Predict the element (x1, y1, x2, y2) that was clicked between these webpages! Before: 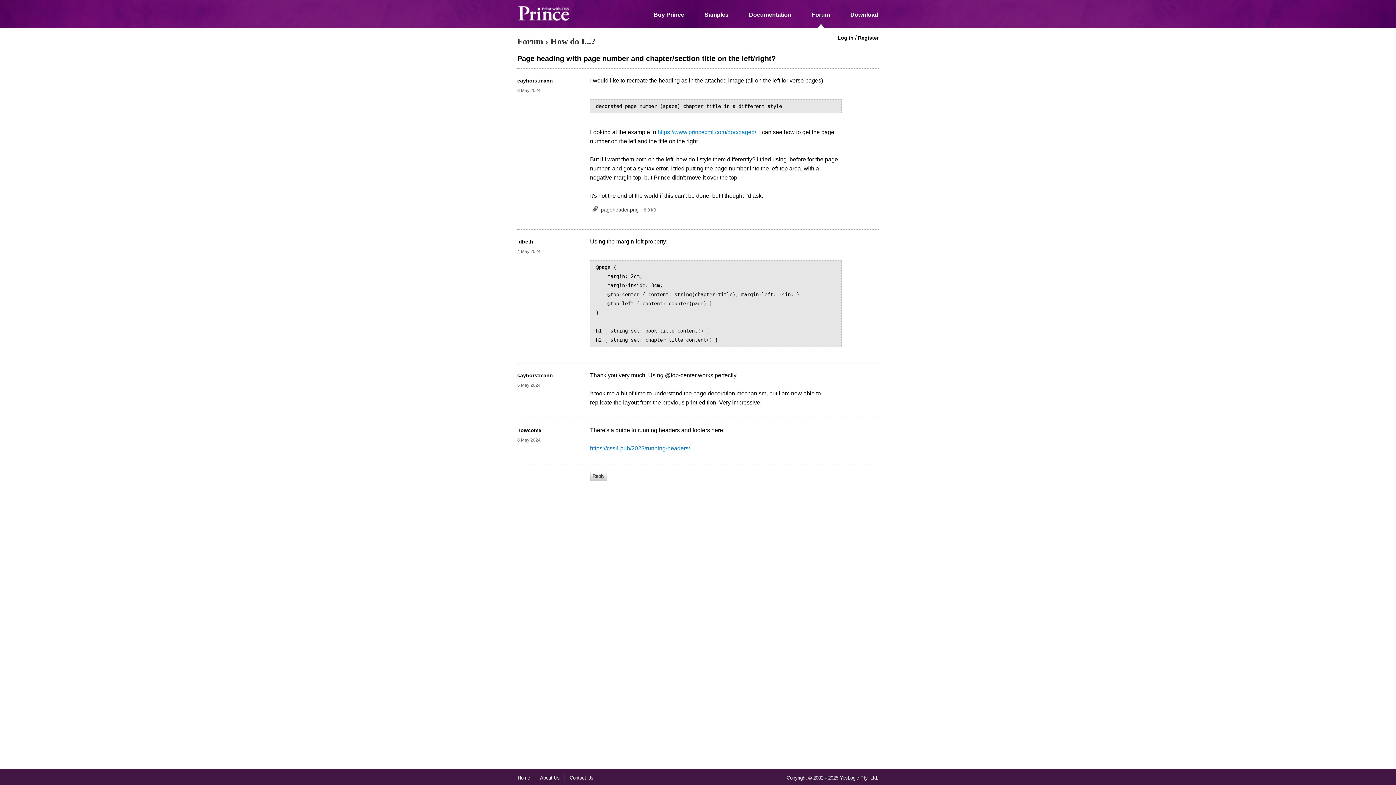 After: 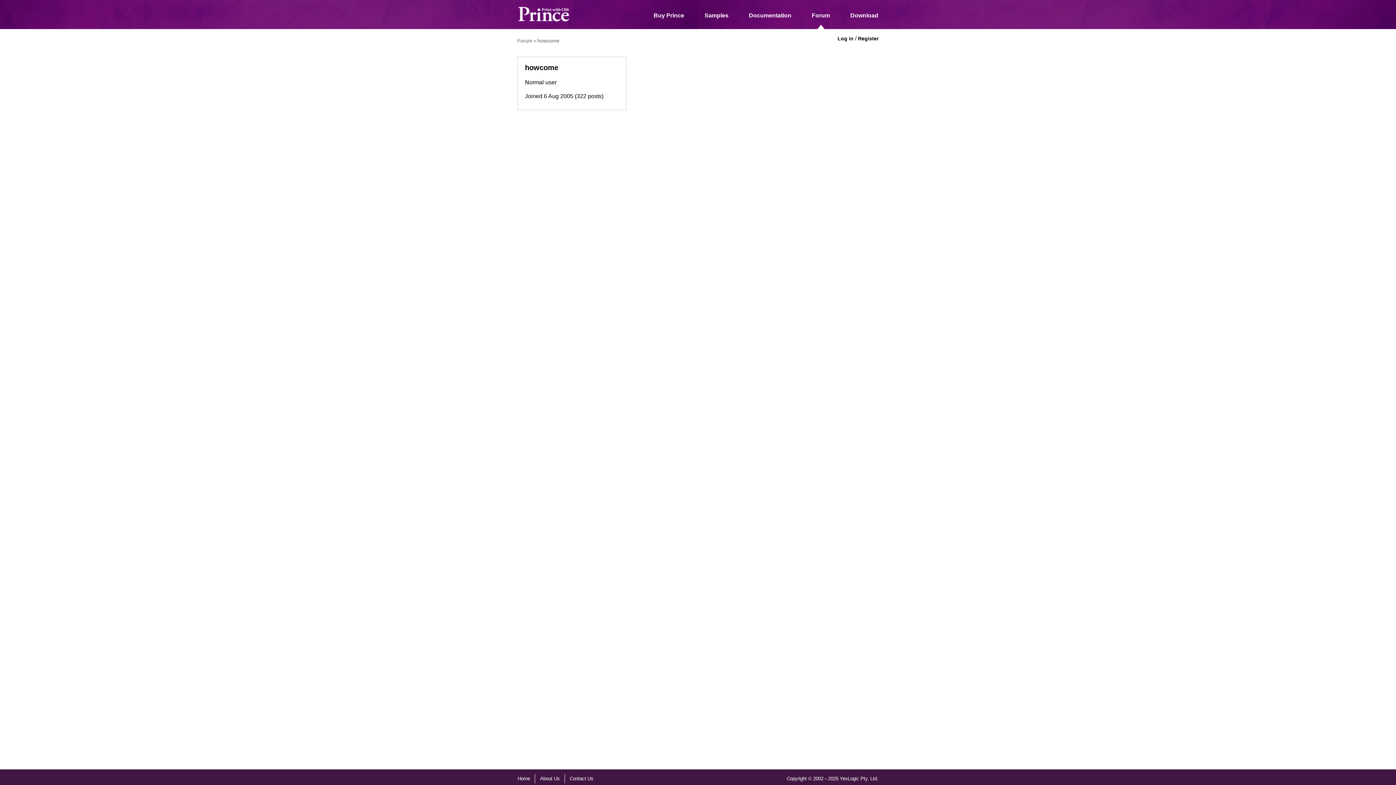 Action: label: howcome bbox: (517, 427, 541, 433)